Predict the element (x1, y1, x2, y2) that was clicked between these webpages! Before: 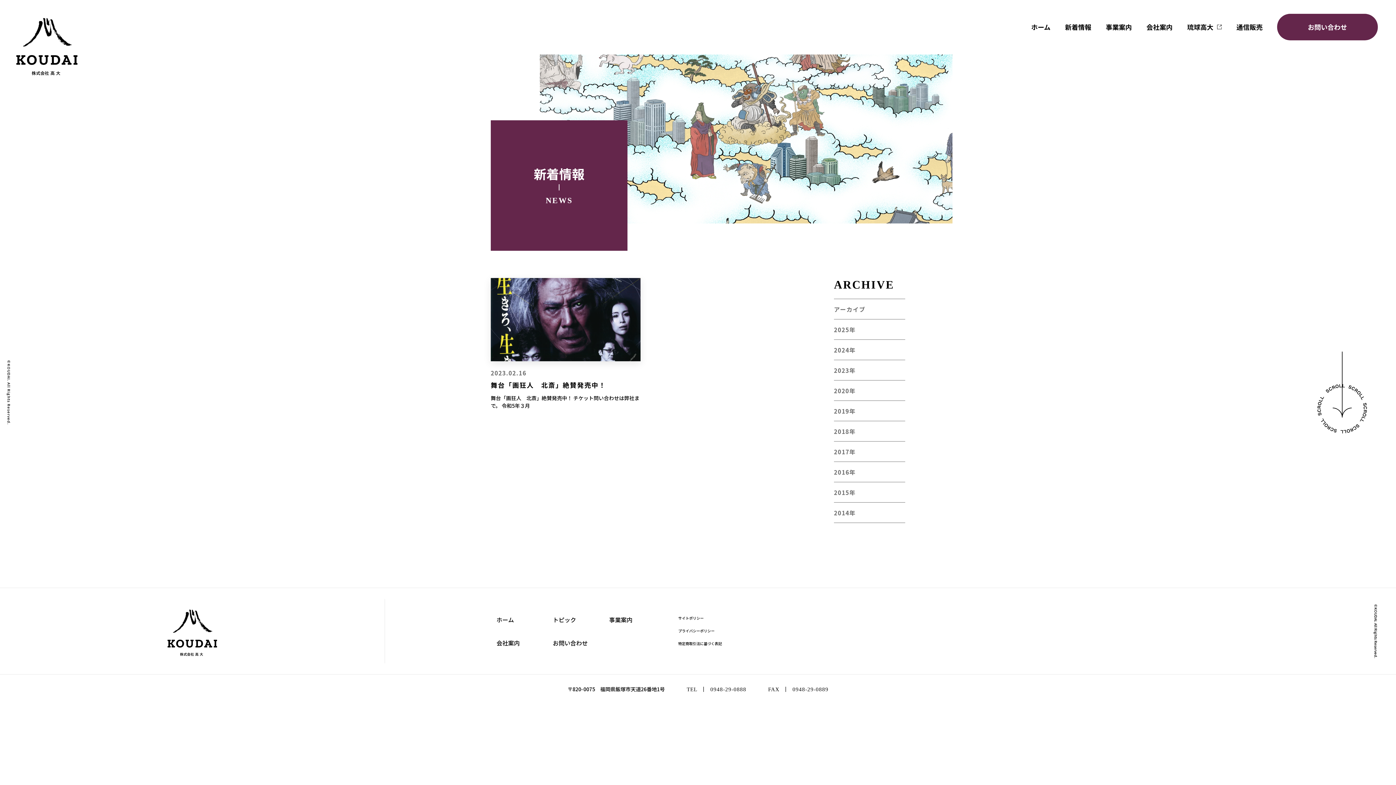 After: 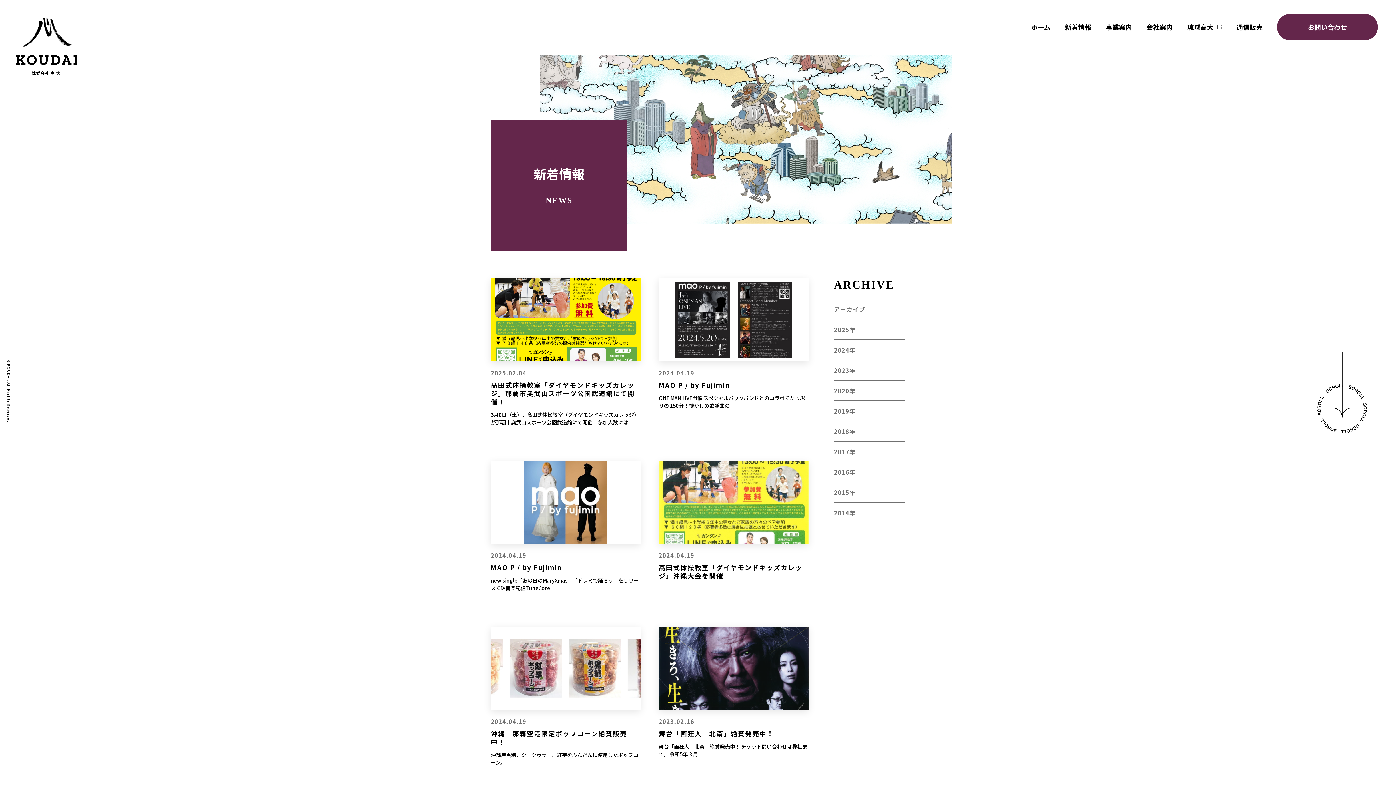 Action: label: トピック bbox: (553, 615, 576, 624)